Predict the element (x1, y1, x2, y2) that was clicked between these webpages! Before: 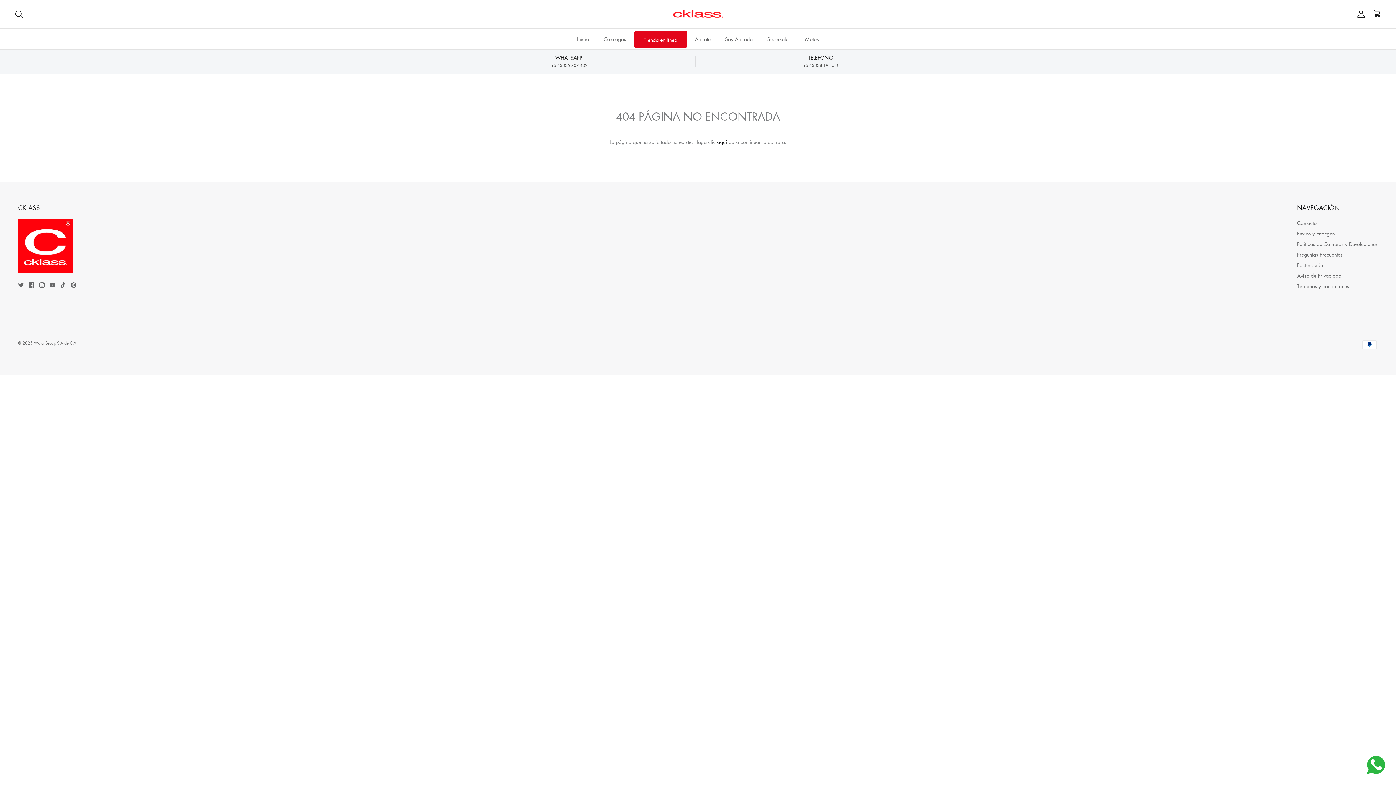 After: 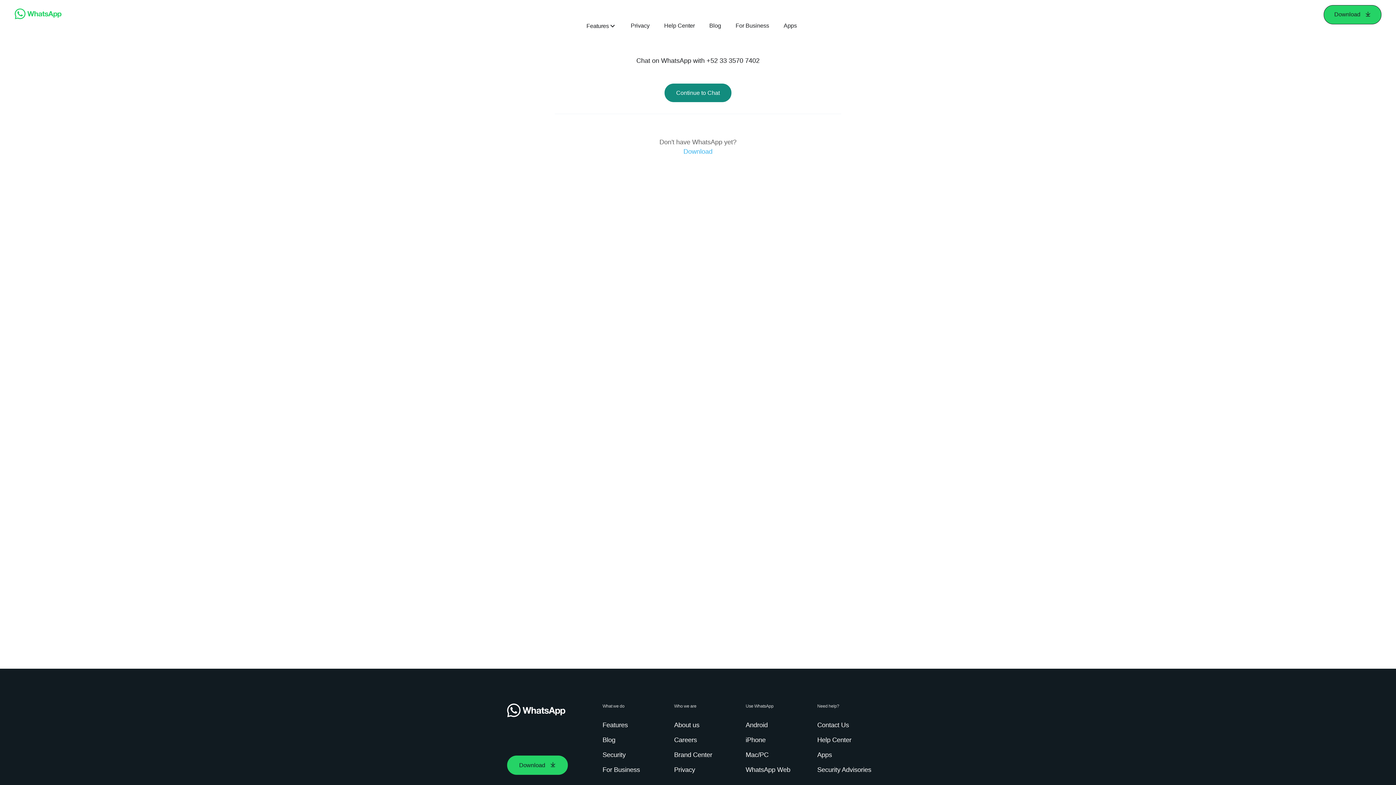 Action: bbox: (1367, 760, 1385, 768)